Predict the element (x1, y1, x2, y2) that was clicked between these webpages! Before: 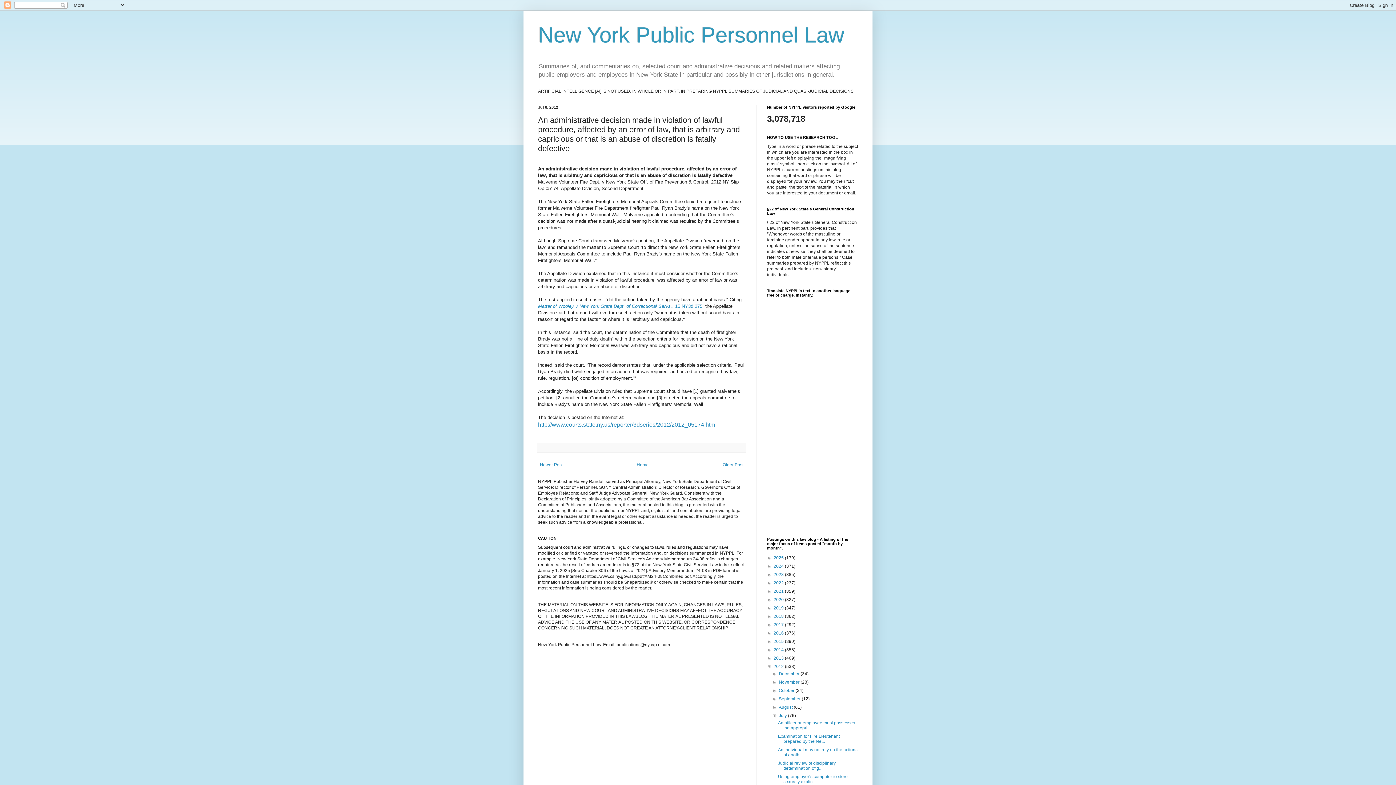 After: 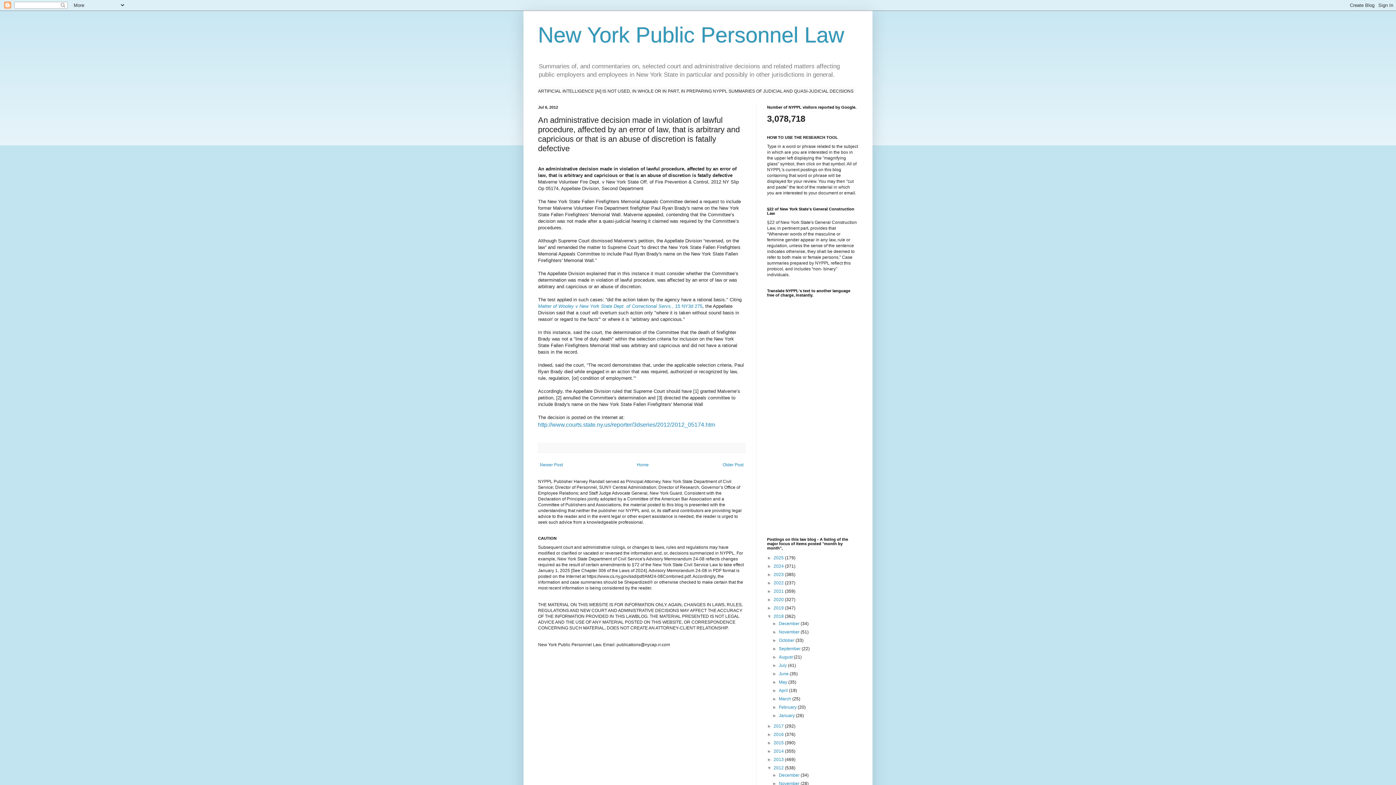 Action: bbox: (767, 614, 773, 619) label: ►  